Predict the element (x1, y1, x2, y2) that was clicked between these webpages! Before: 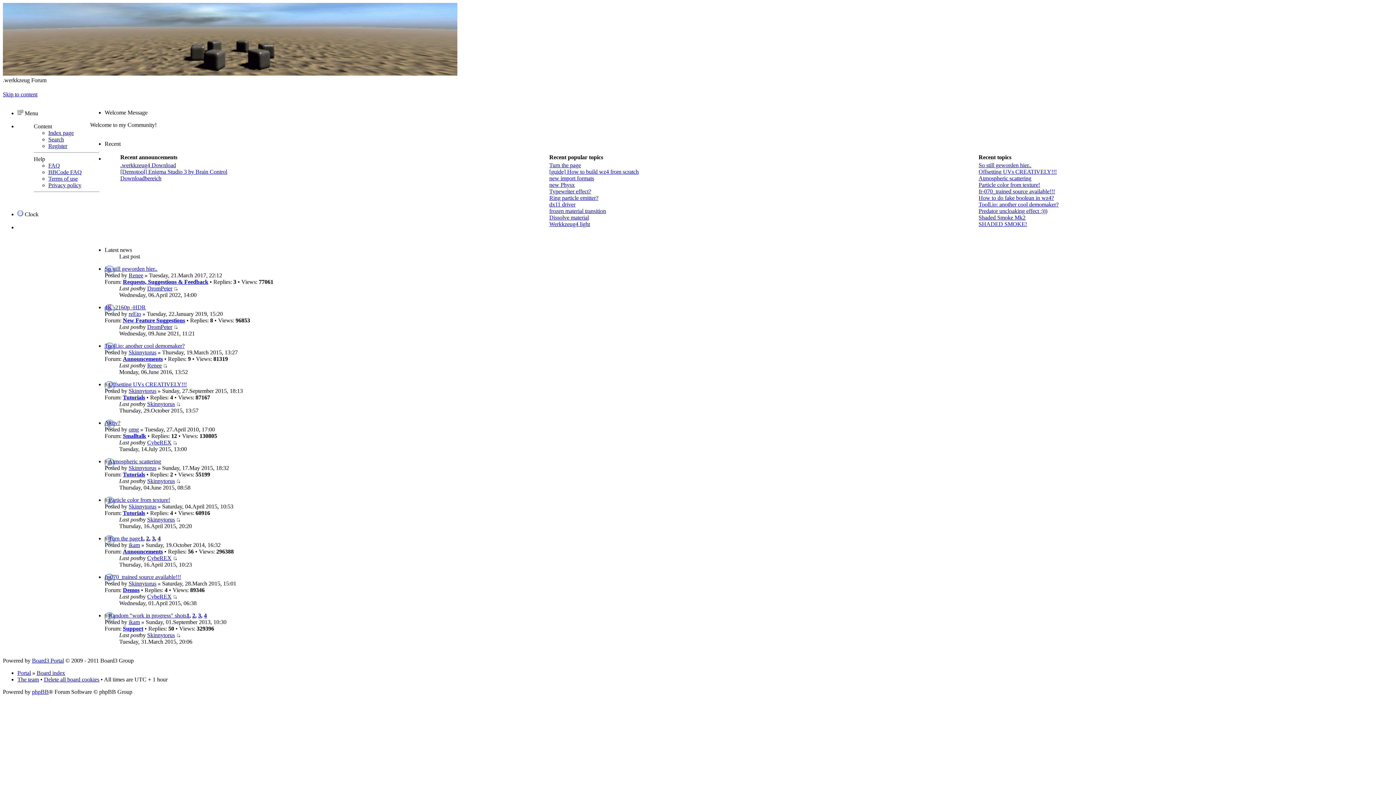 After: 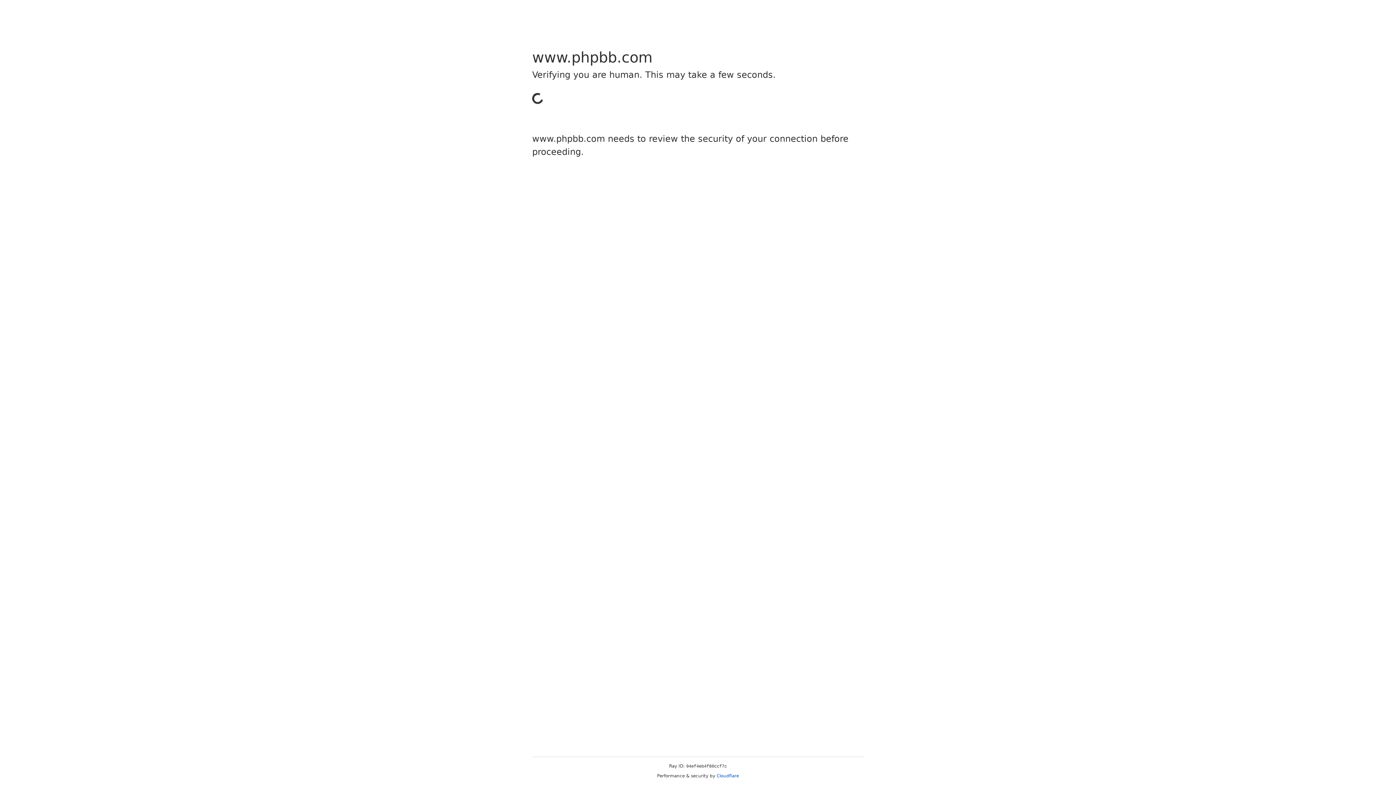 Action: bbox: (32, 689, 48, 695) label: phpBB